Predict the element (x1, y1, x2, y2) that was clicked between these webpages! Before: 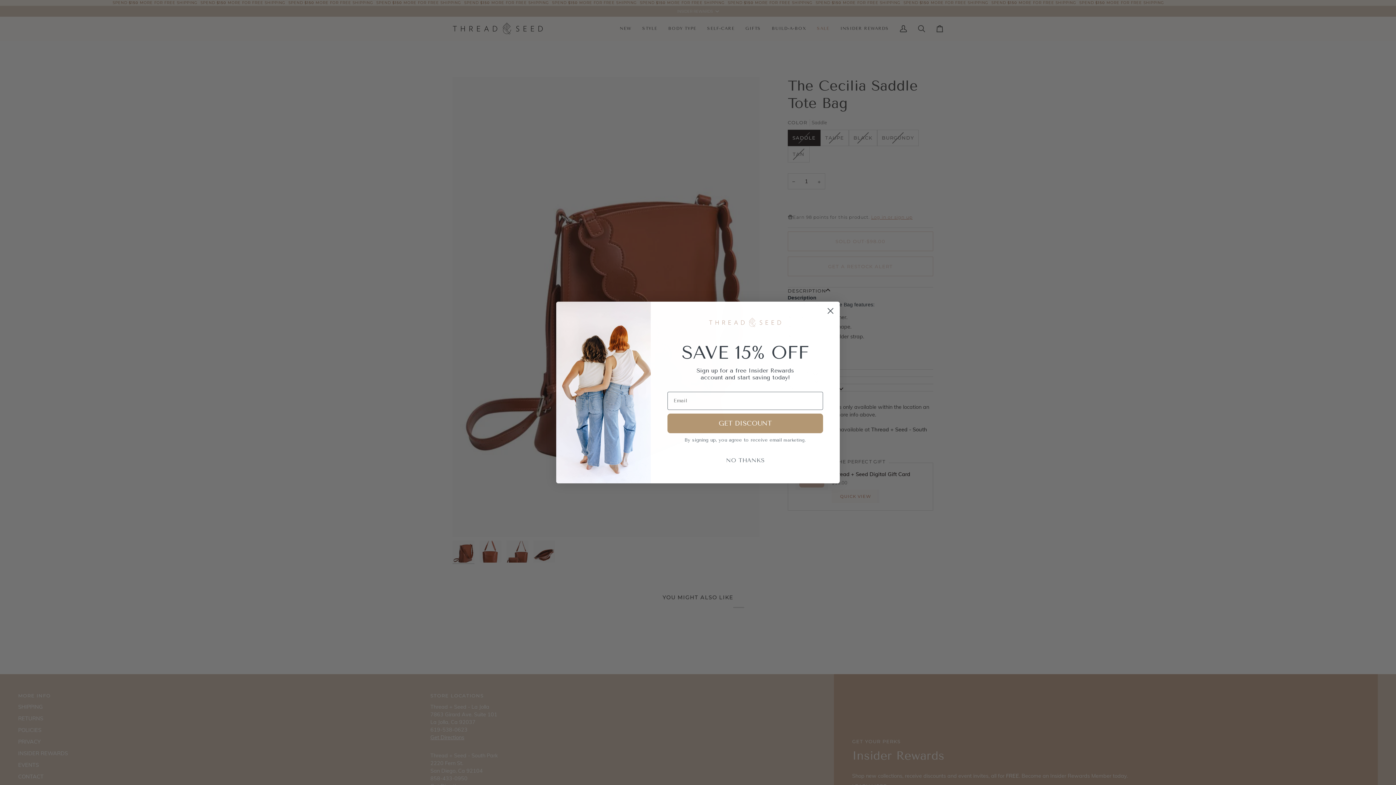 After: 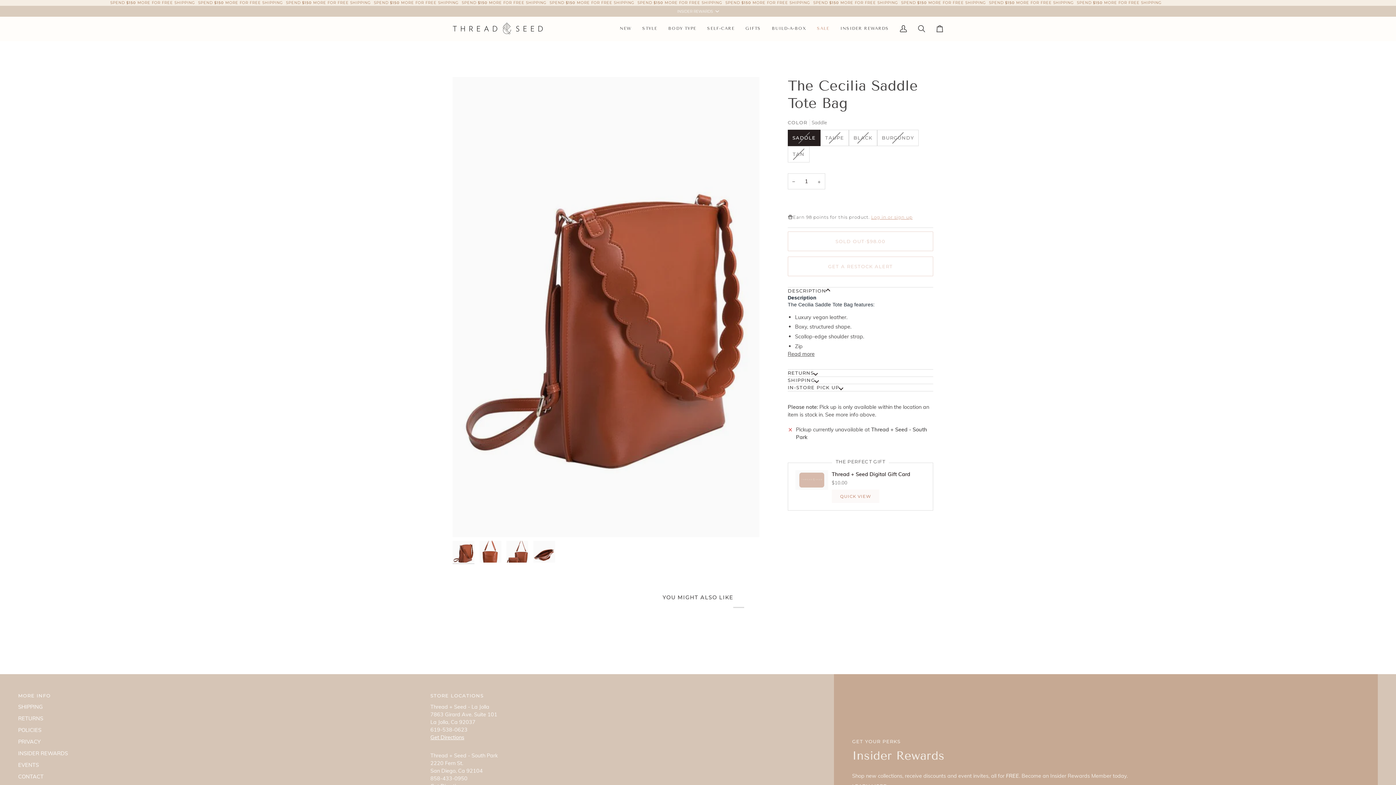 Action: bbox: (824, 304, 837, 317) label: Close dialog